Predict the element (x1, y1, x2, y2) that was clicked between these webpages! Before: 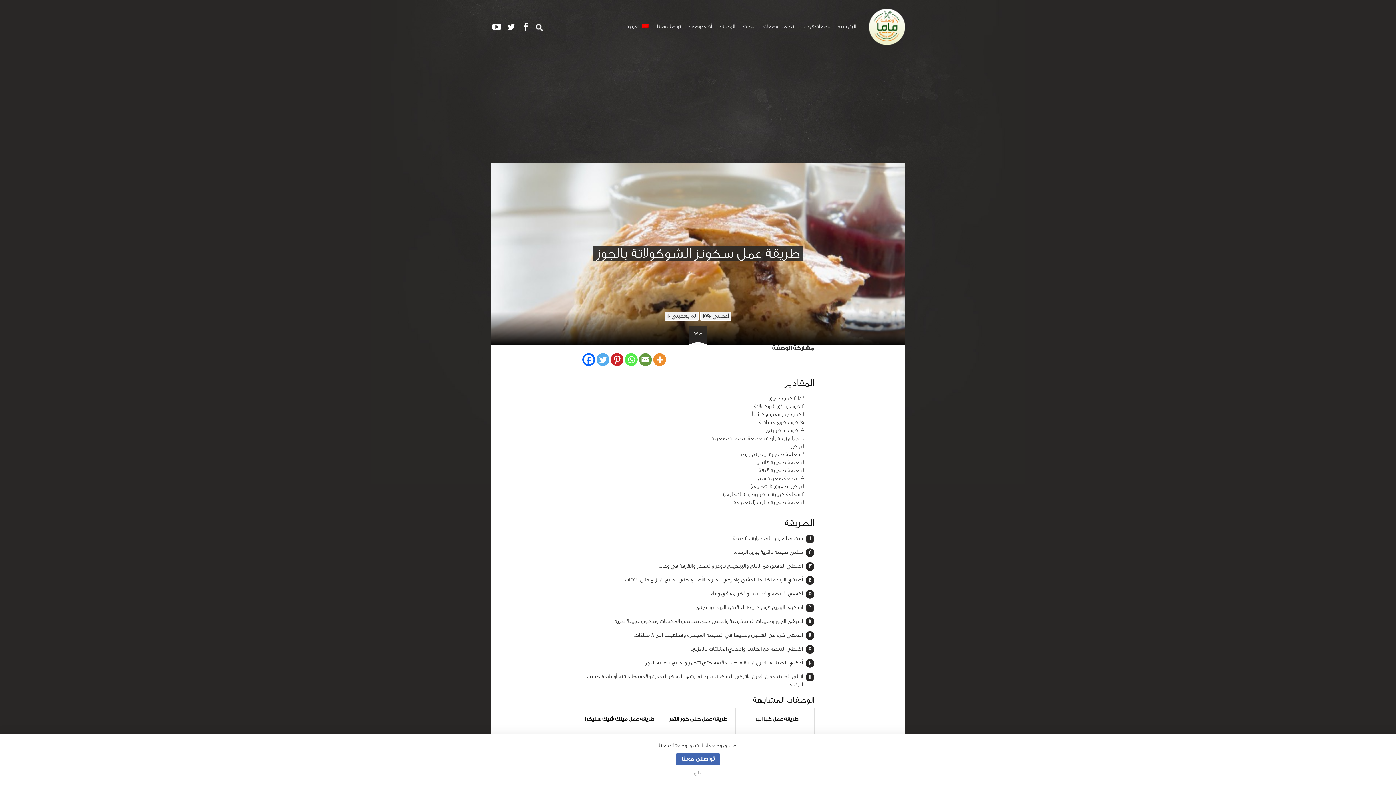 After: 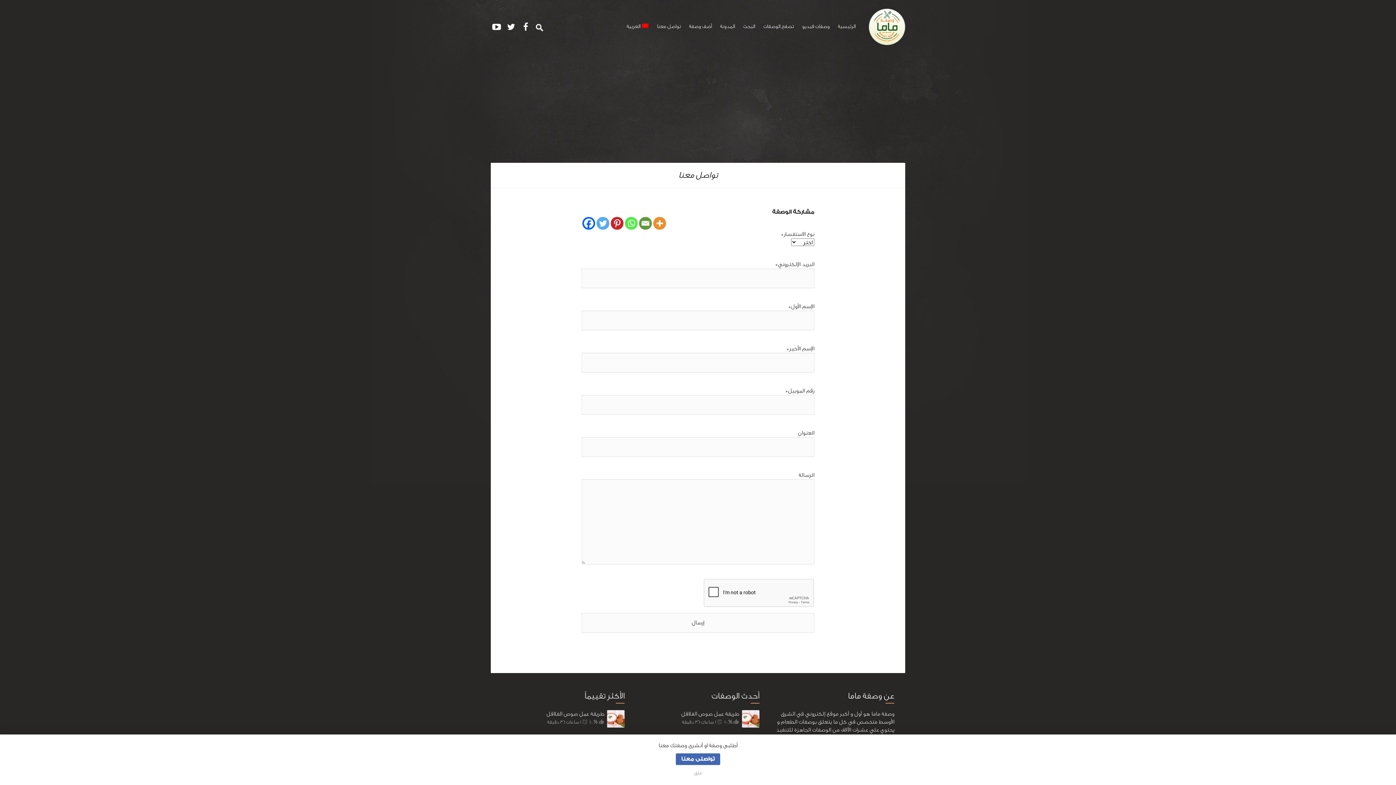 Action: bbox: (676, 753, 720, 765) label: تواصلى معنا